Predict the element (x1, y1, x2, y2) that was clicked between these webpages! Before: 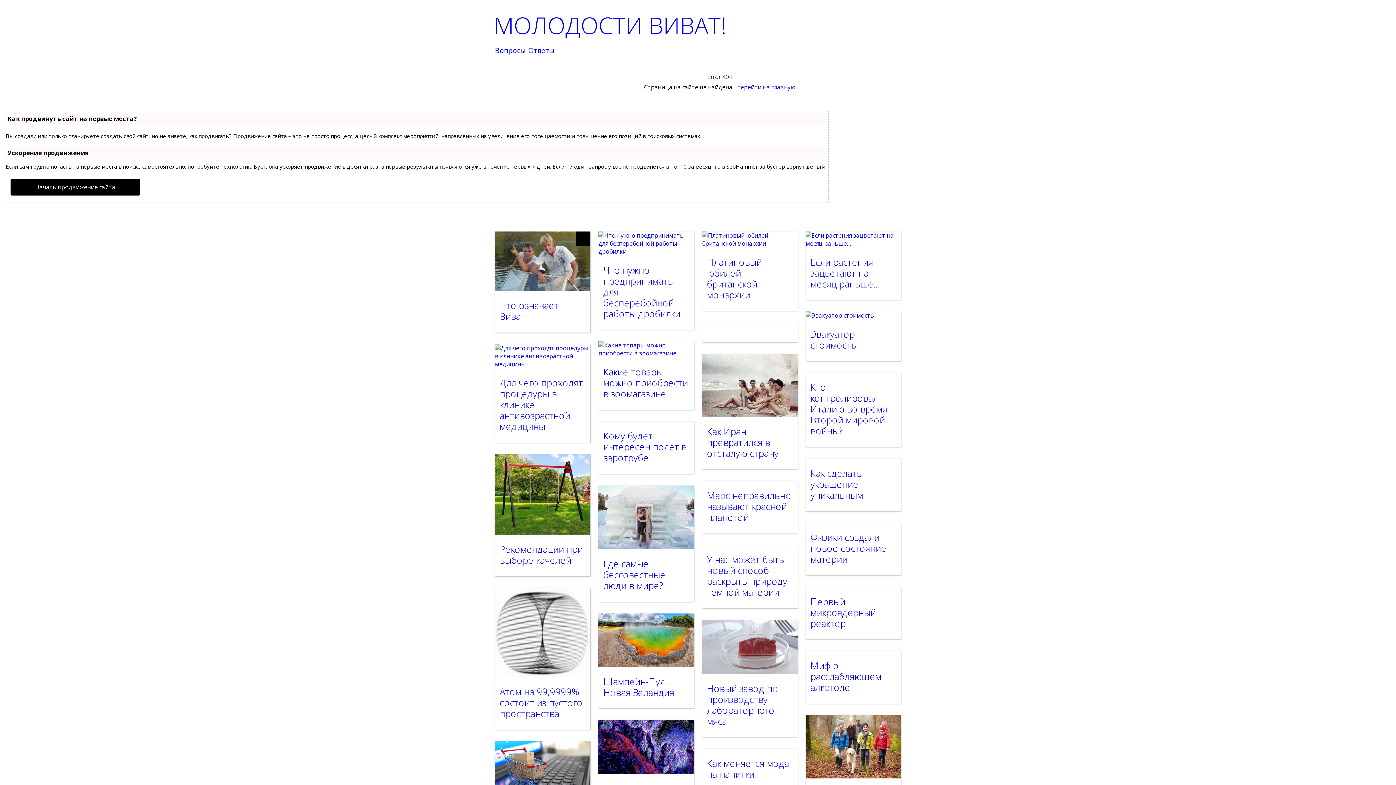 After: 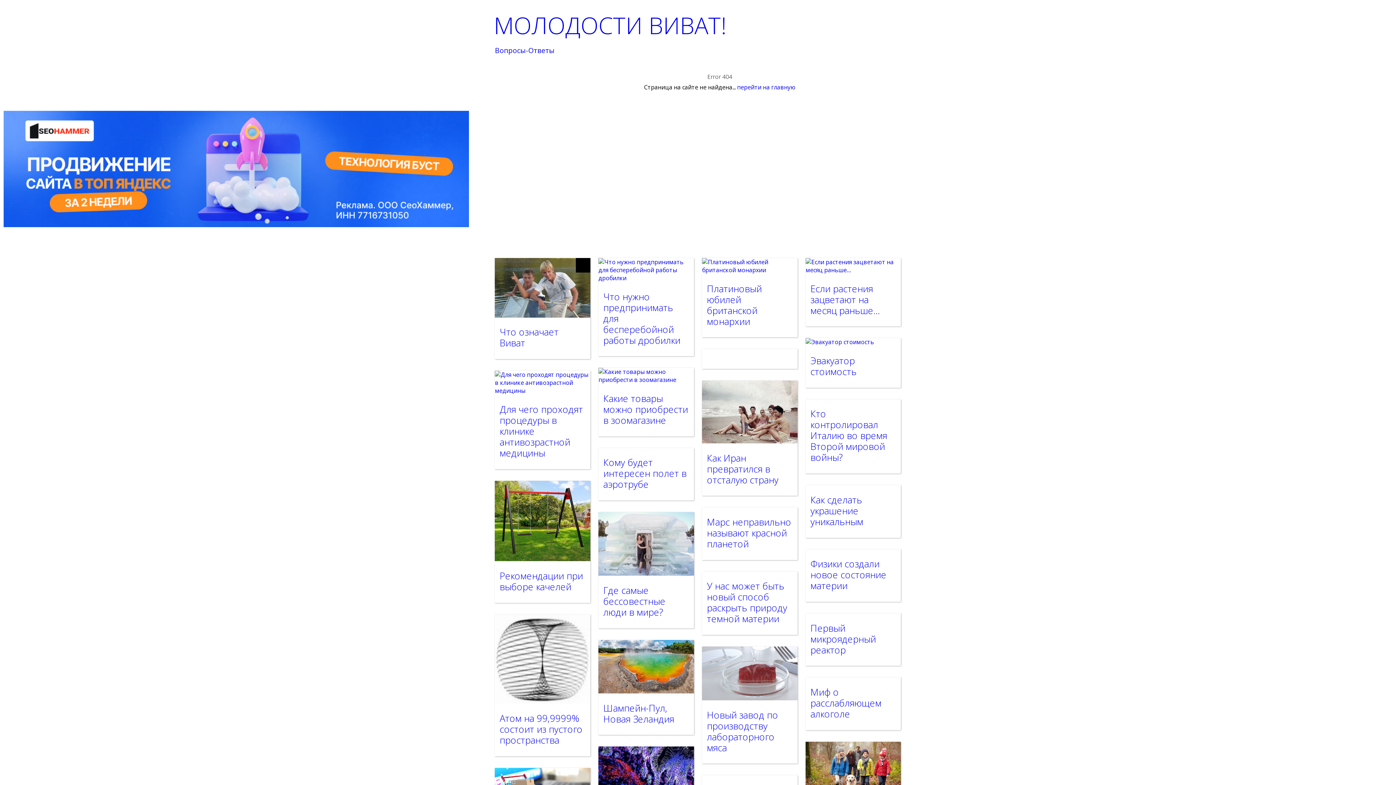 Action: label: Миф о расслабляющем алкоголе bbox: (805, 651, 901, 698)